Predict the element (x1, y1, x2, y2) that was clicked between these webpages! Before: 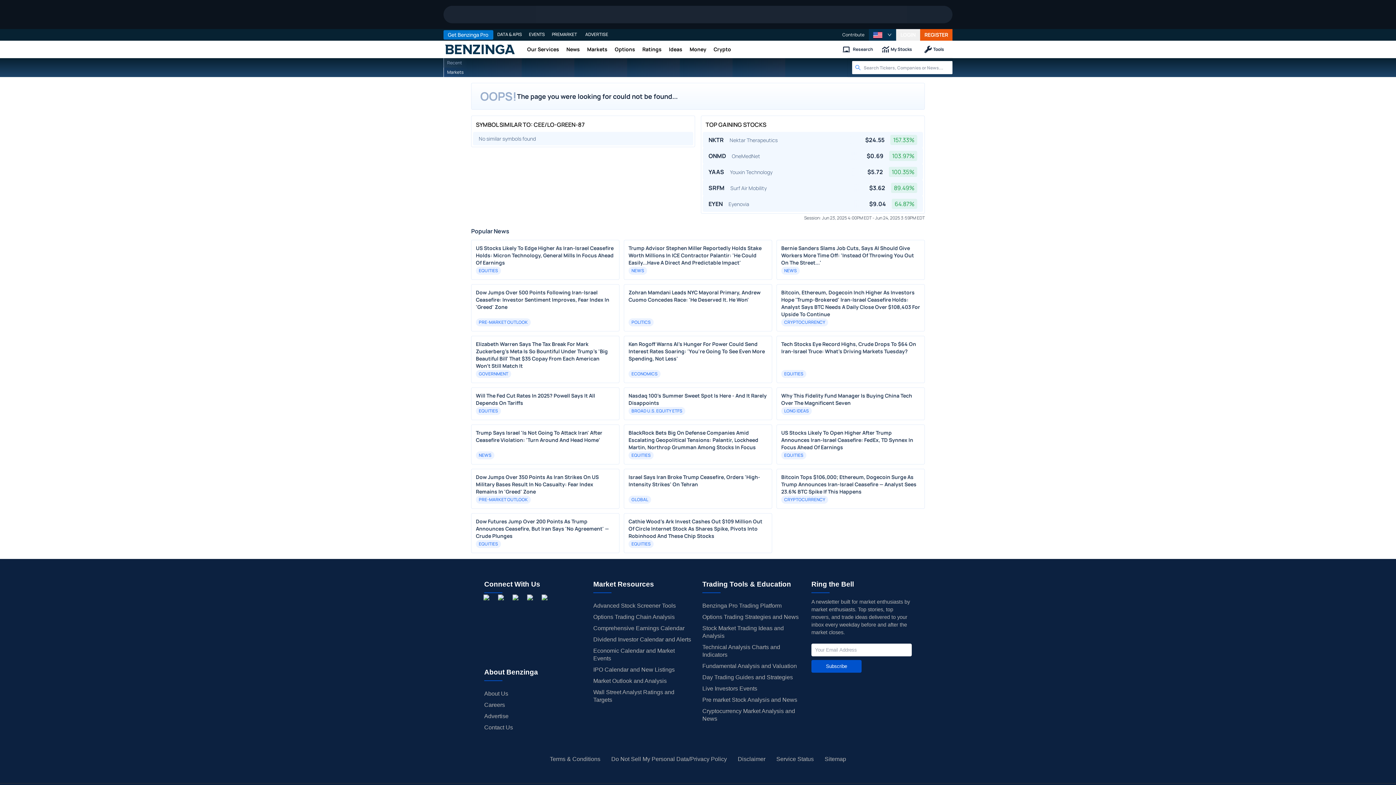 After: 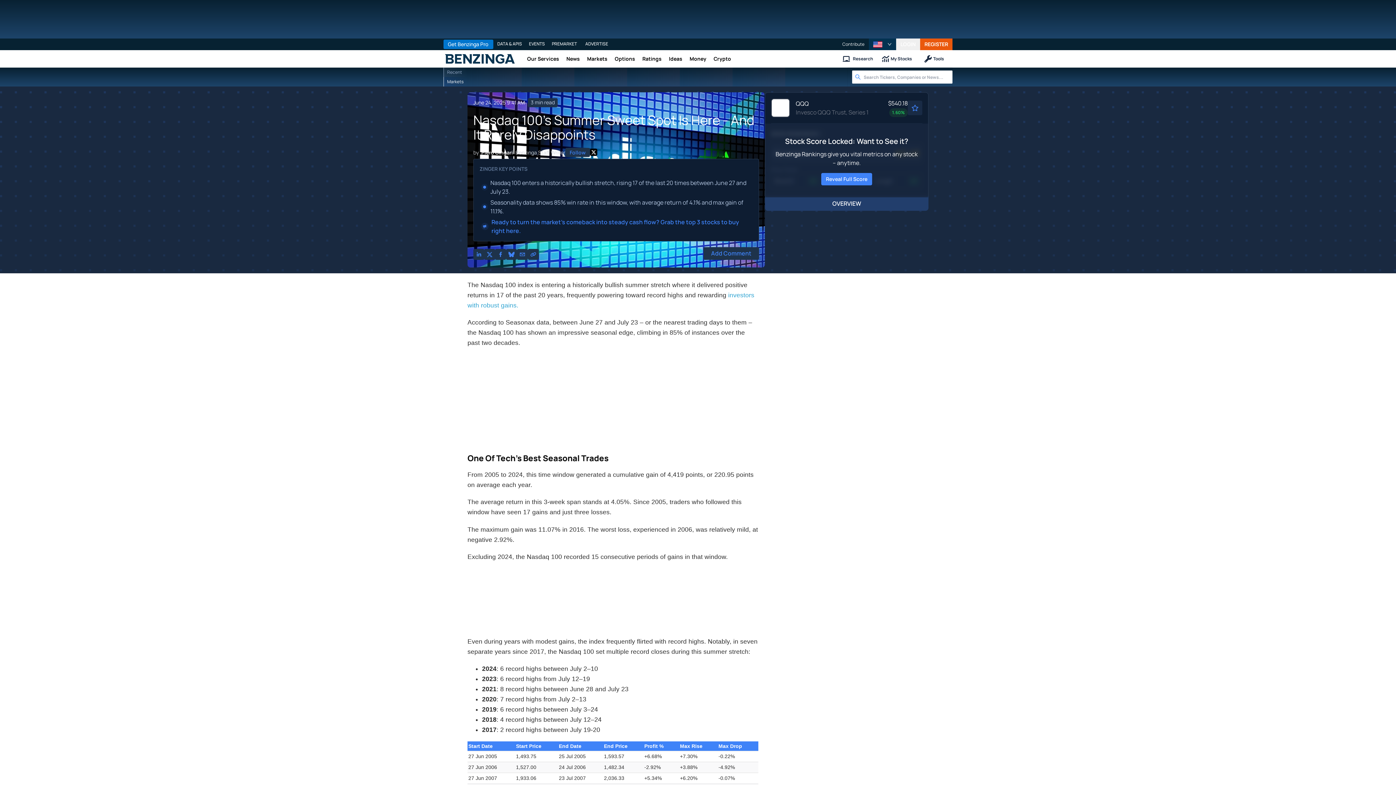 Action: label: Nasdaq 100's Summer Sweet Spot Is Here - And It Rarely Disappoints bbox: (628, 392, 767, 406)